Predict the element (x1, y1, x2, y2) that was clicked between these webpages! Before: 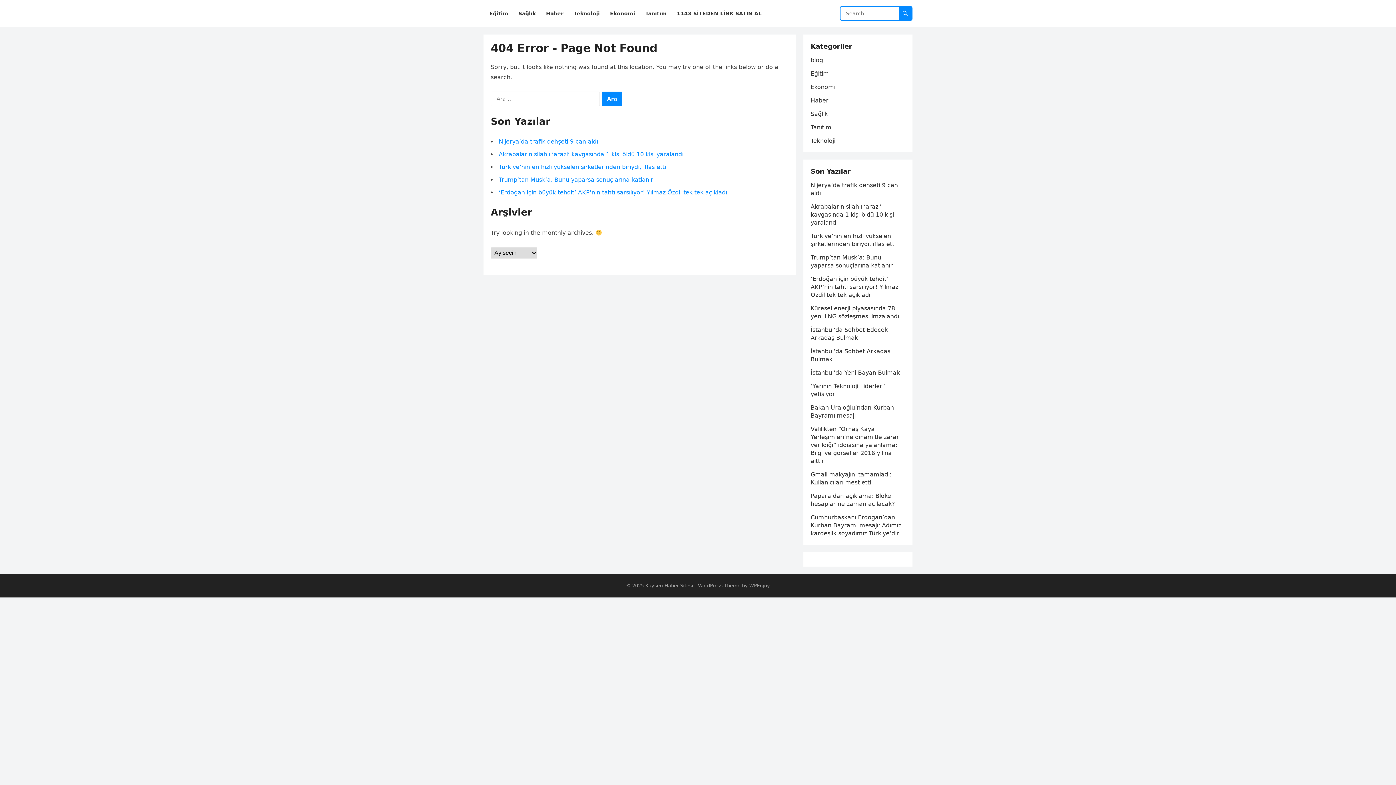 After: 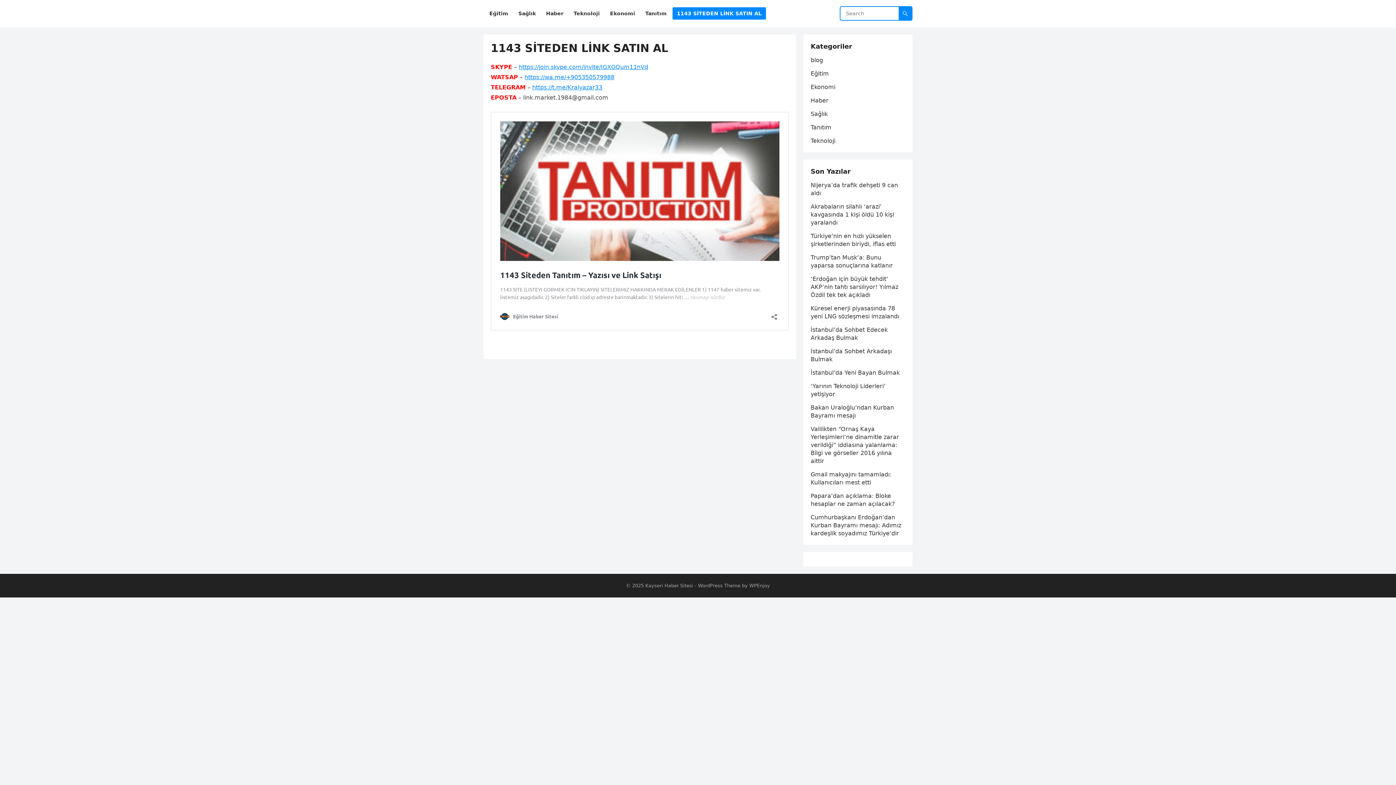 Action: label: 1143 SİTEDEN LİNK SATIN AL bbox: (672, 0, 766, 27)